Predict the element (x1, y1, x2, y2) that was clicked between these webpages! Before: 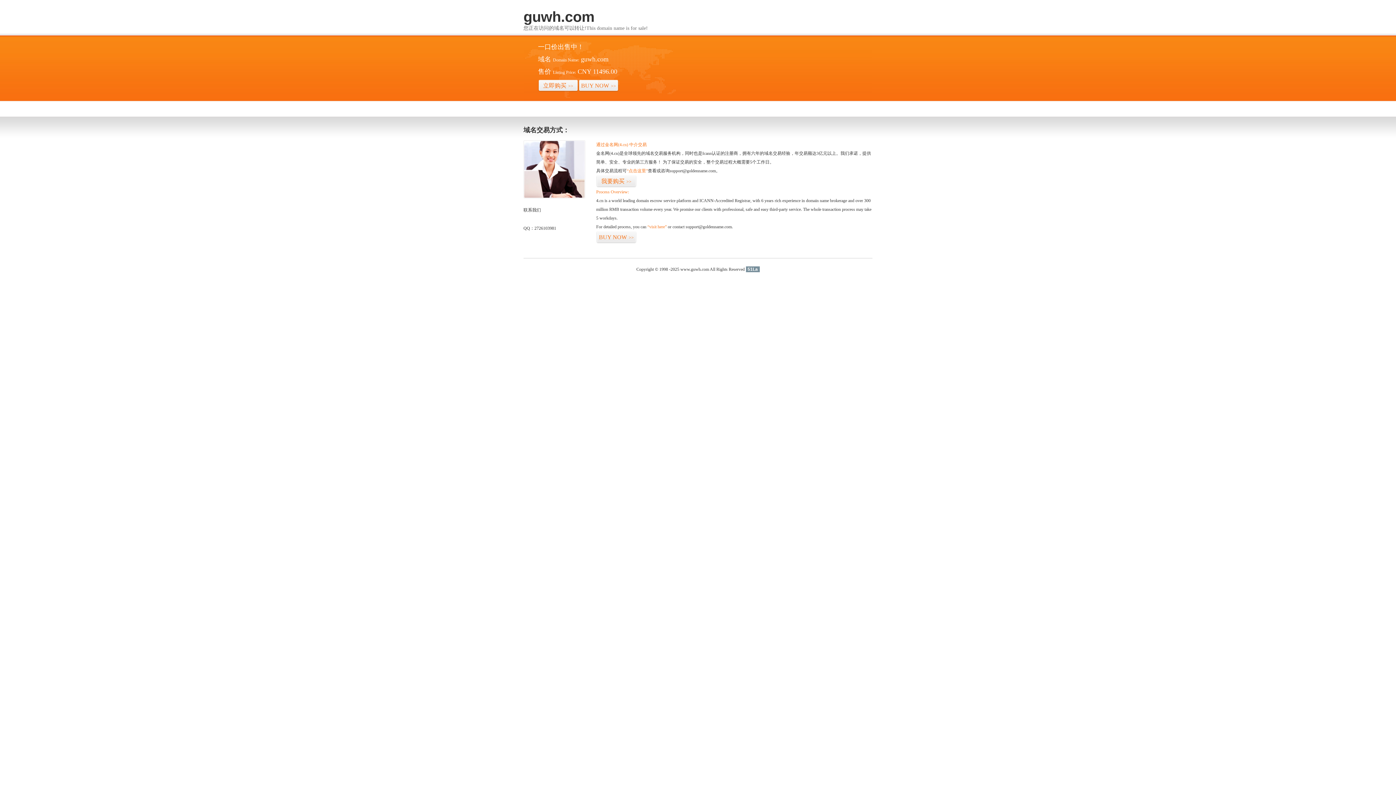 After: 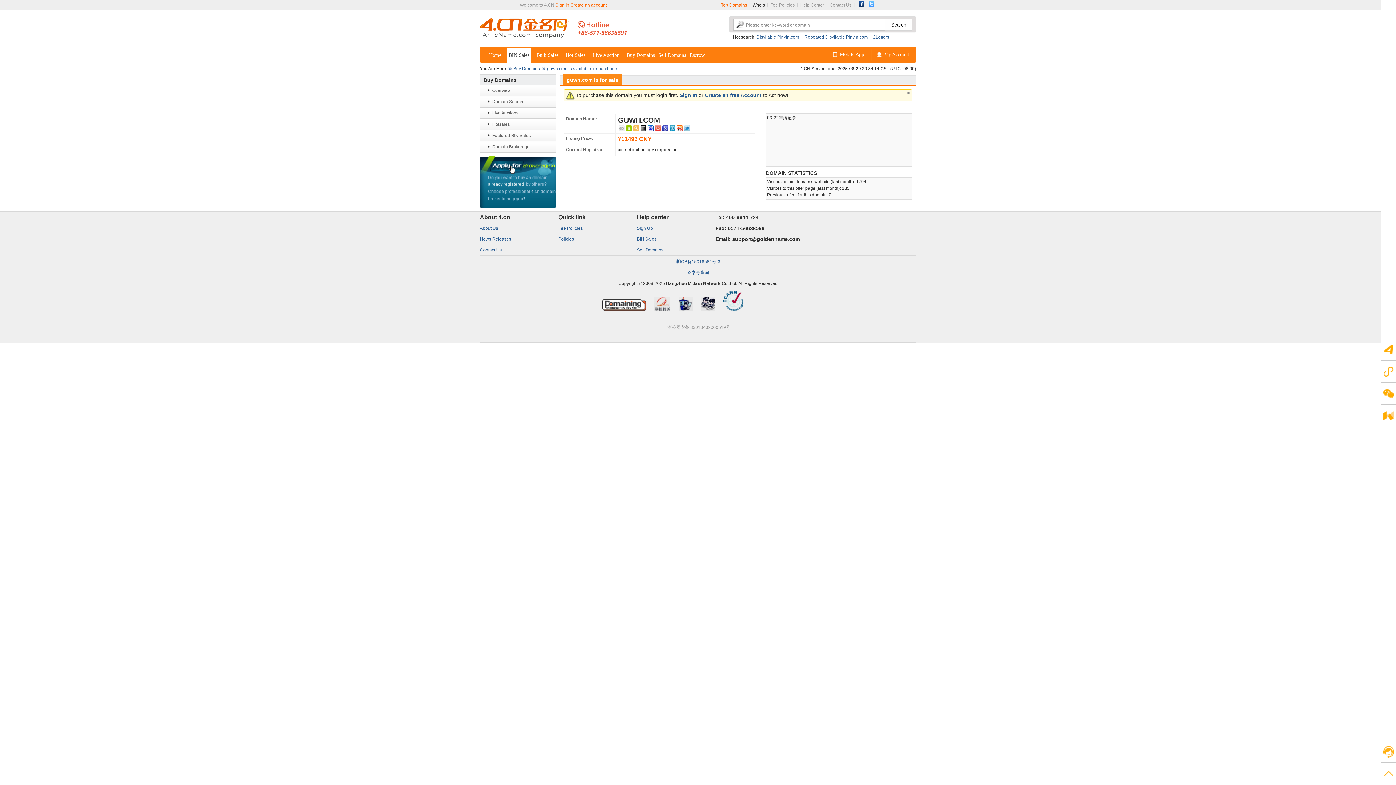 Action: bbox: (578, 79, 618, 92) label: BUY NOW>>